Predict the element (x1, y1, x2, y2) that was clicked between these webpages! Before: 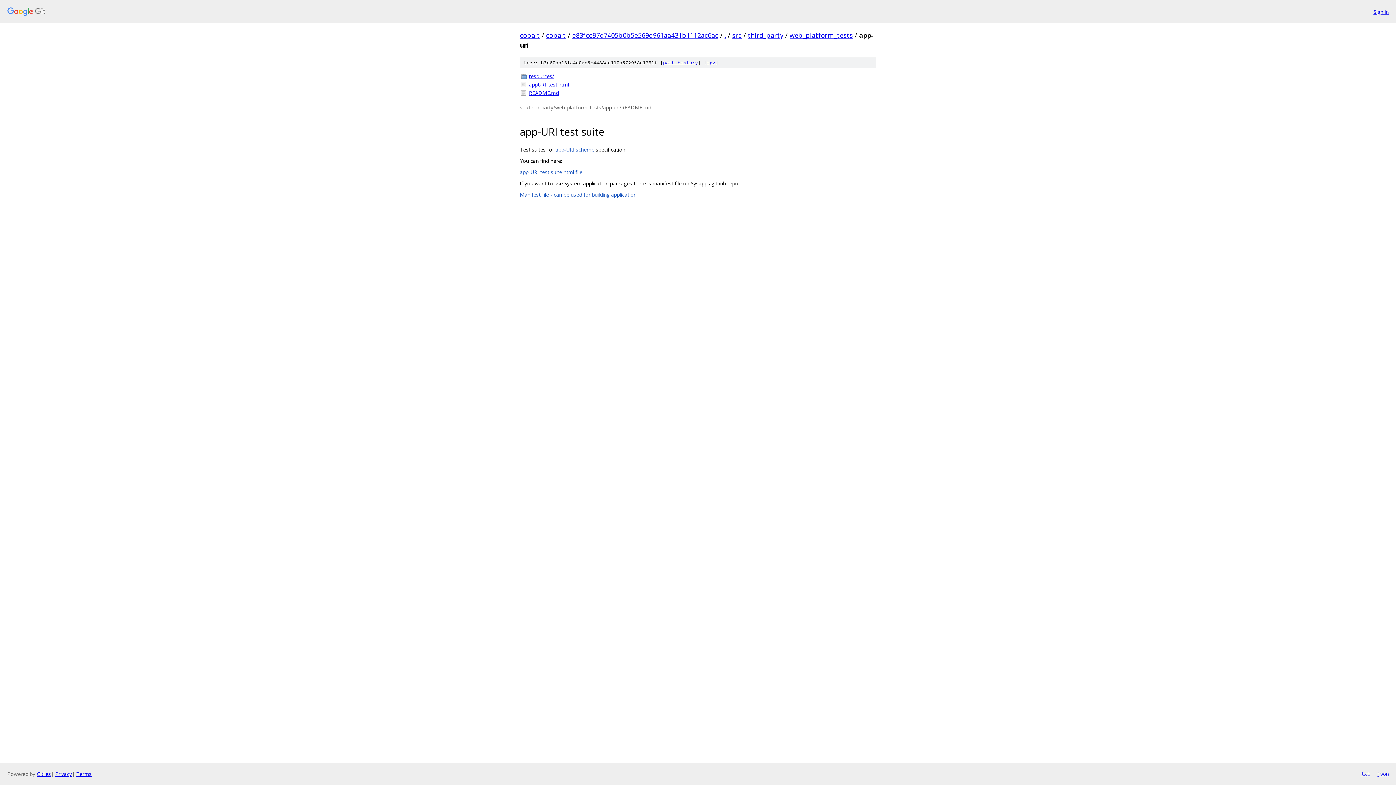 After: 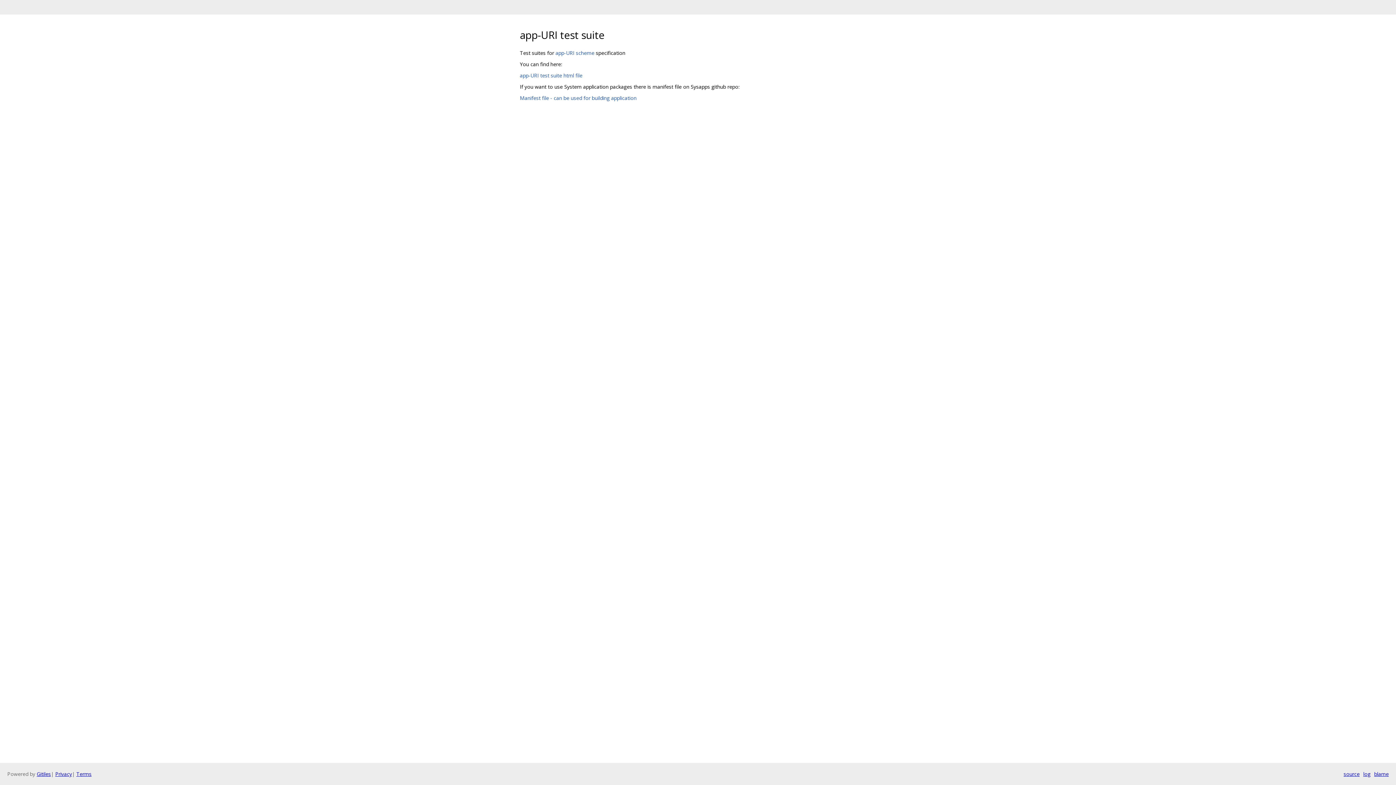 Action: bbox: (529, 89, 876, 96) label: README.md